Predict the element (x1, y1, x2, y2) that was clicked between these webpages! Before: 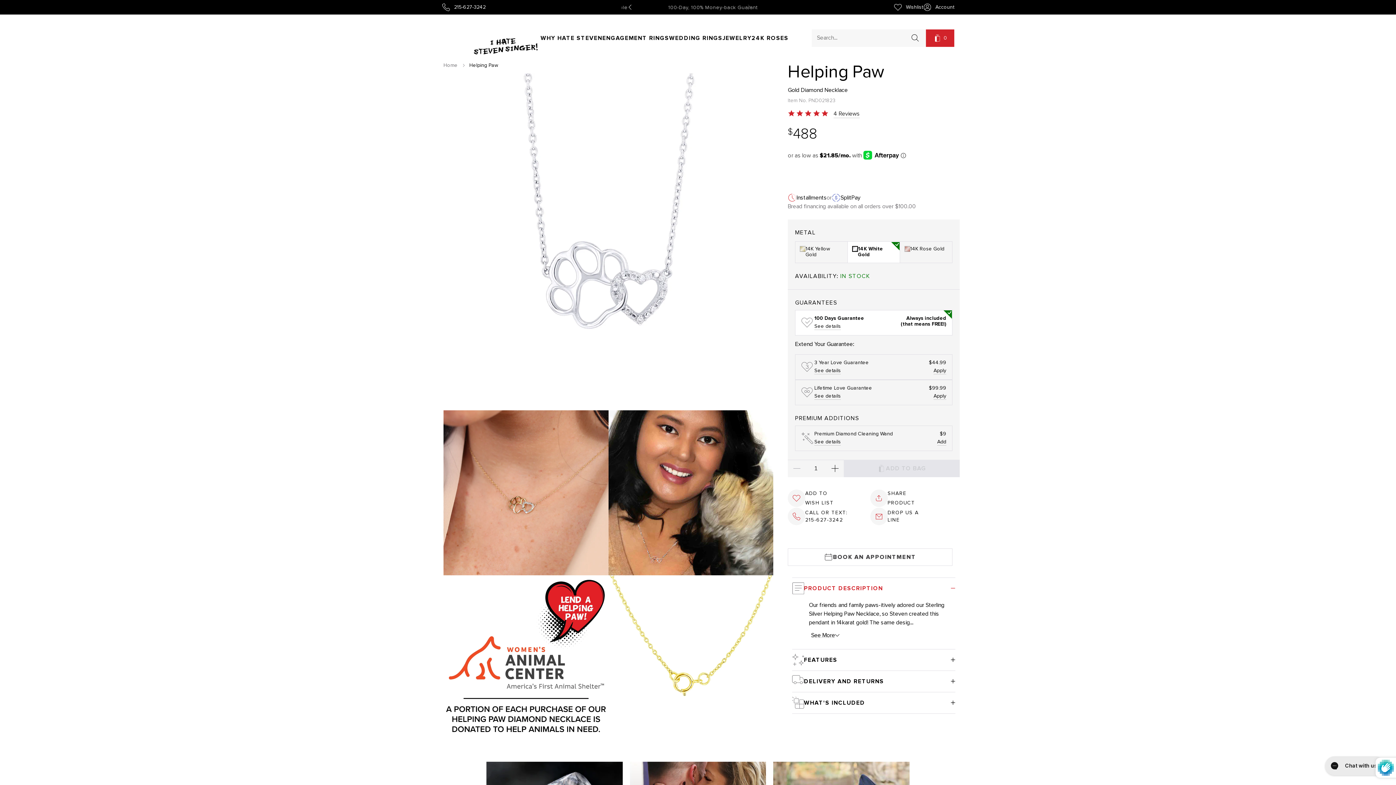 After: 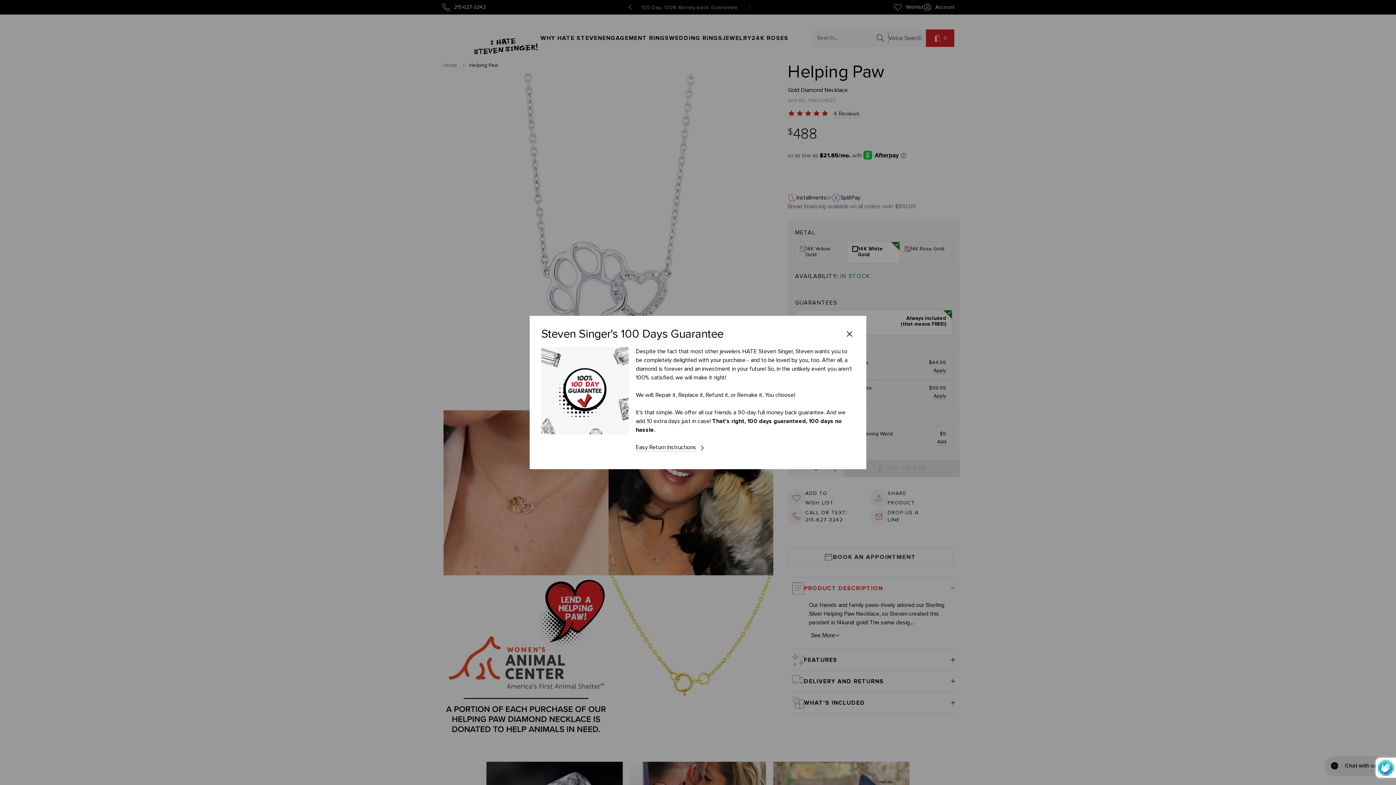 Action: bbox: (814, 292, 841, 300) label: See details